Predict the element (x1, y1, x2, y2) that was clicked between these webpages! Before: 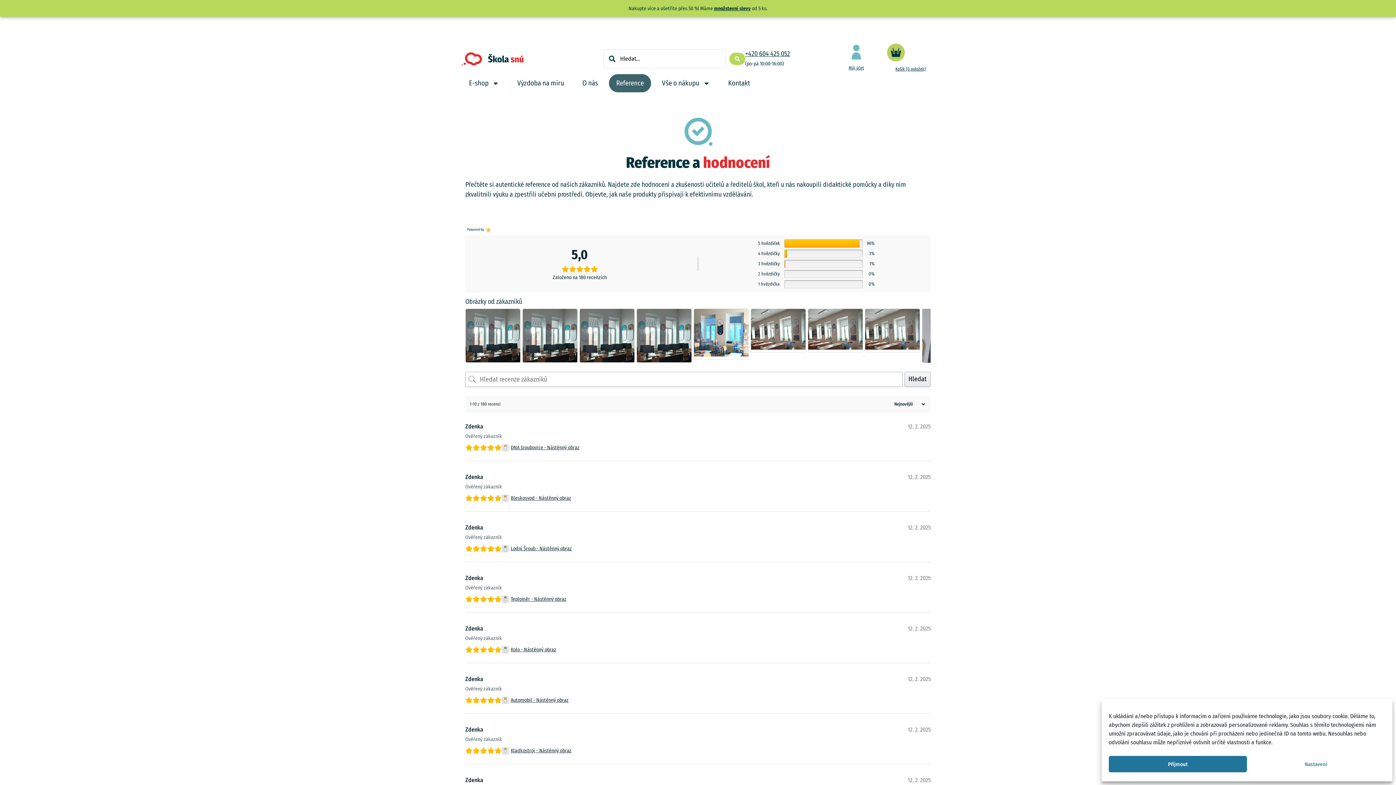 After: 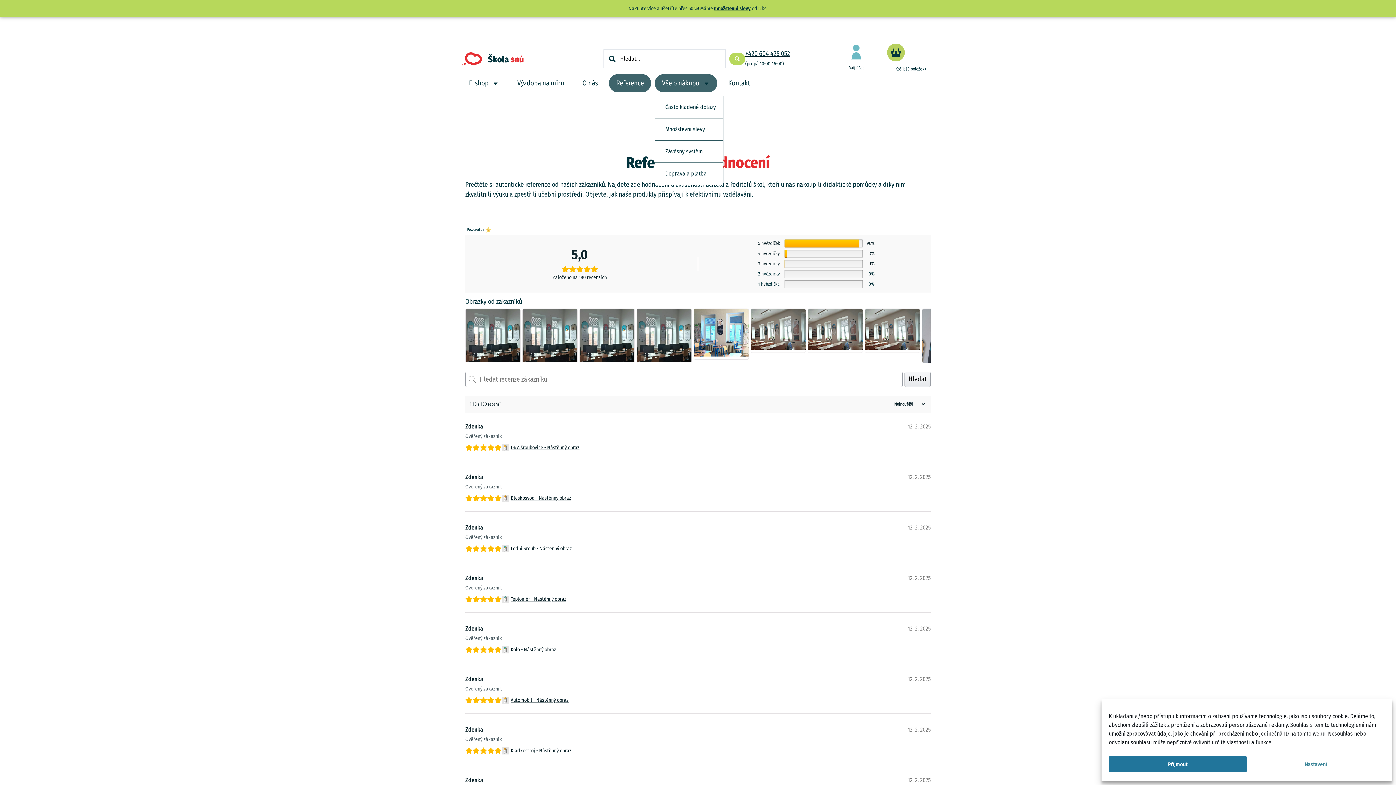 Action: bbox: (654, 74, 717, 92) label: Vše o nákupu